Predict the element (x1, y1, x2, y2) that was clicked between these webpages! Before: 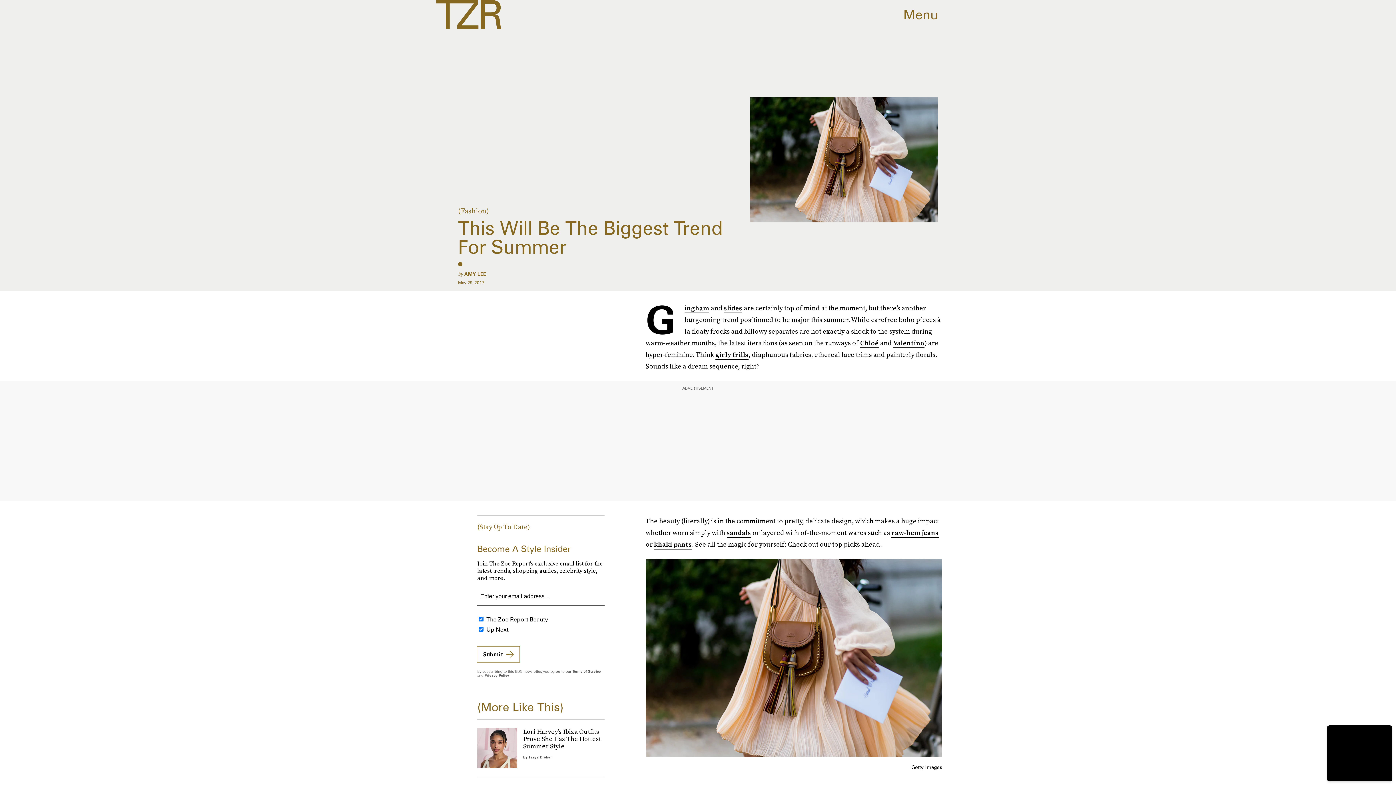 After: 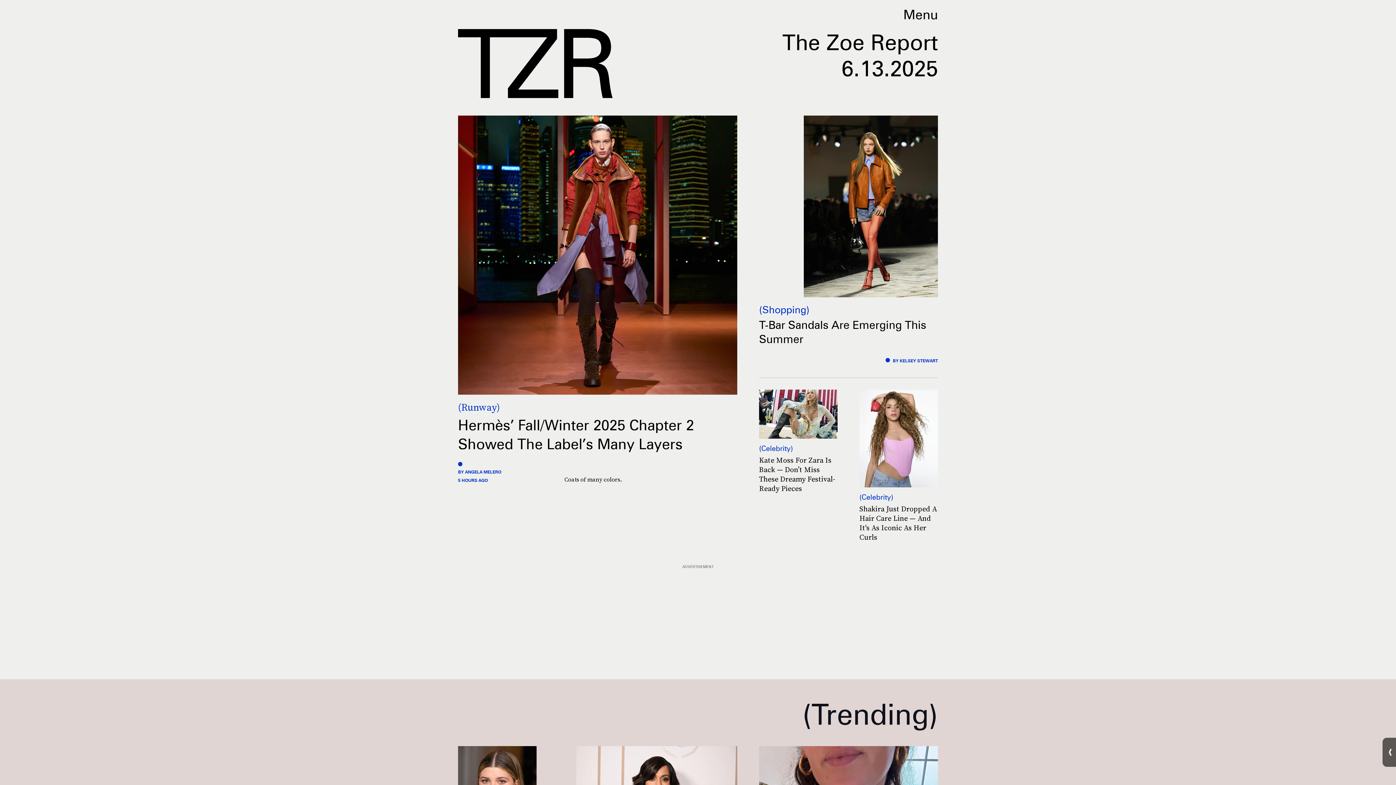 Action: bbox: (436, 0, 501, 29)